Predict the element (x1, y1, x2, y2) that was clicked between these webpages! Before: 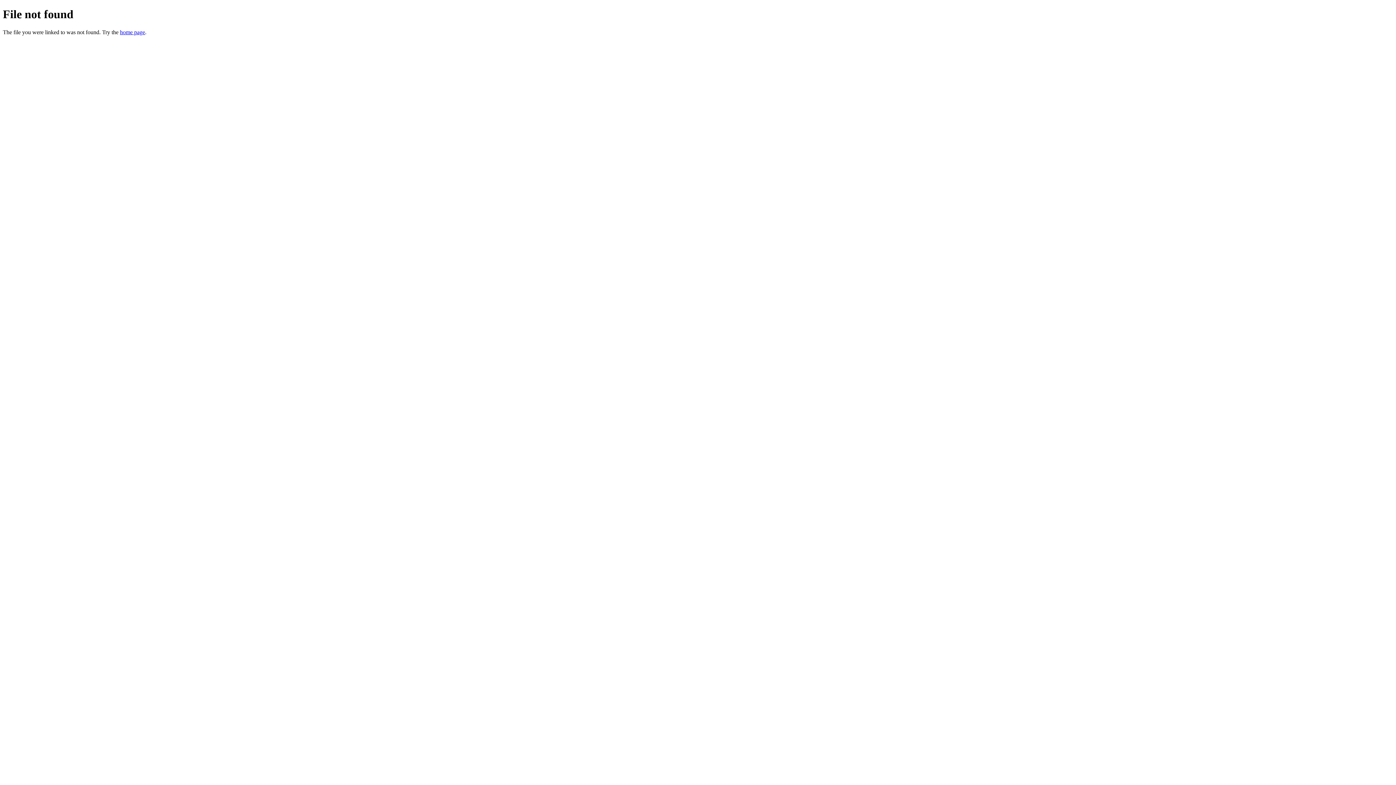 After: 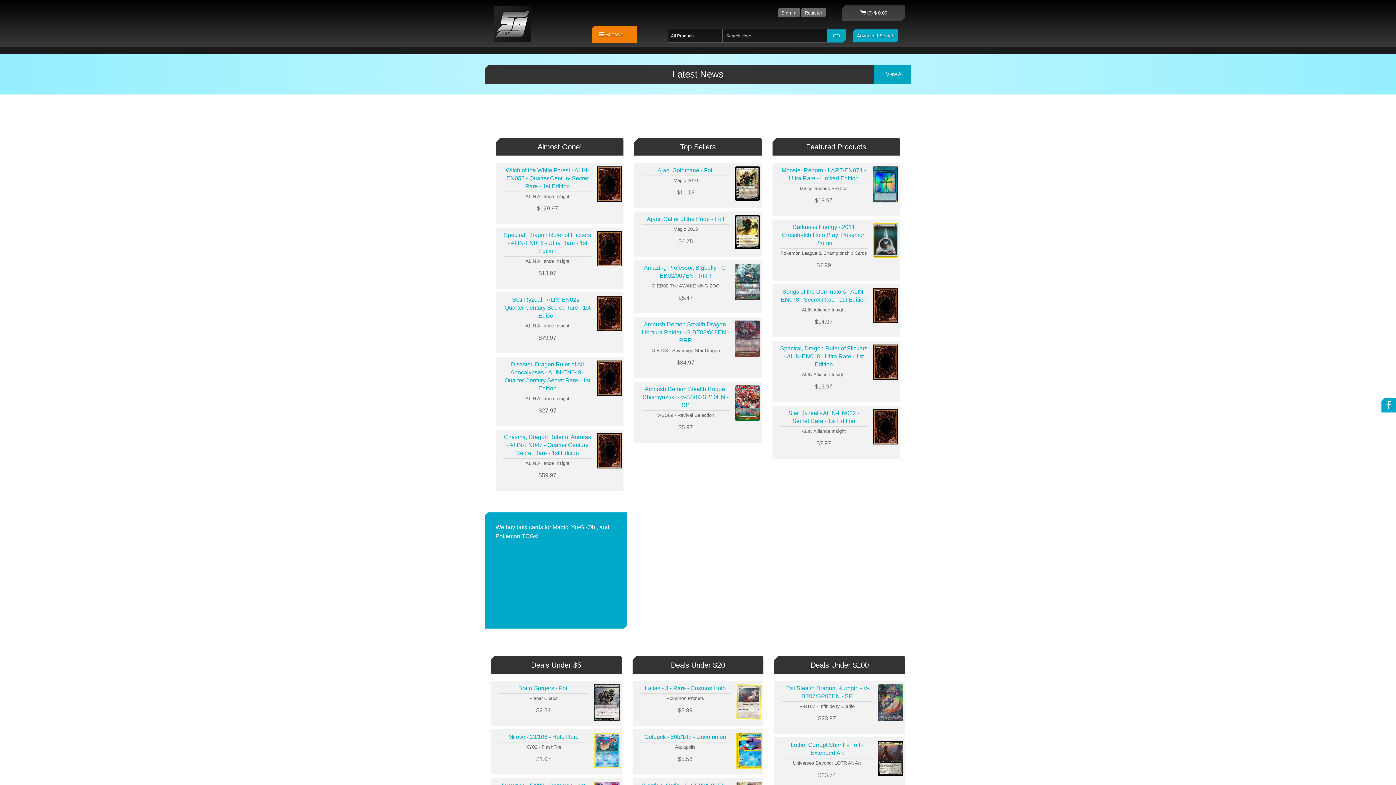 Action: label: home page bbox: (120, 29, 145, 35)